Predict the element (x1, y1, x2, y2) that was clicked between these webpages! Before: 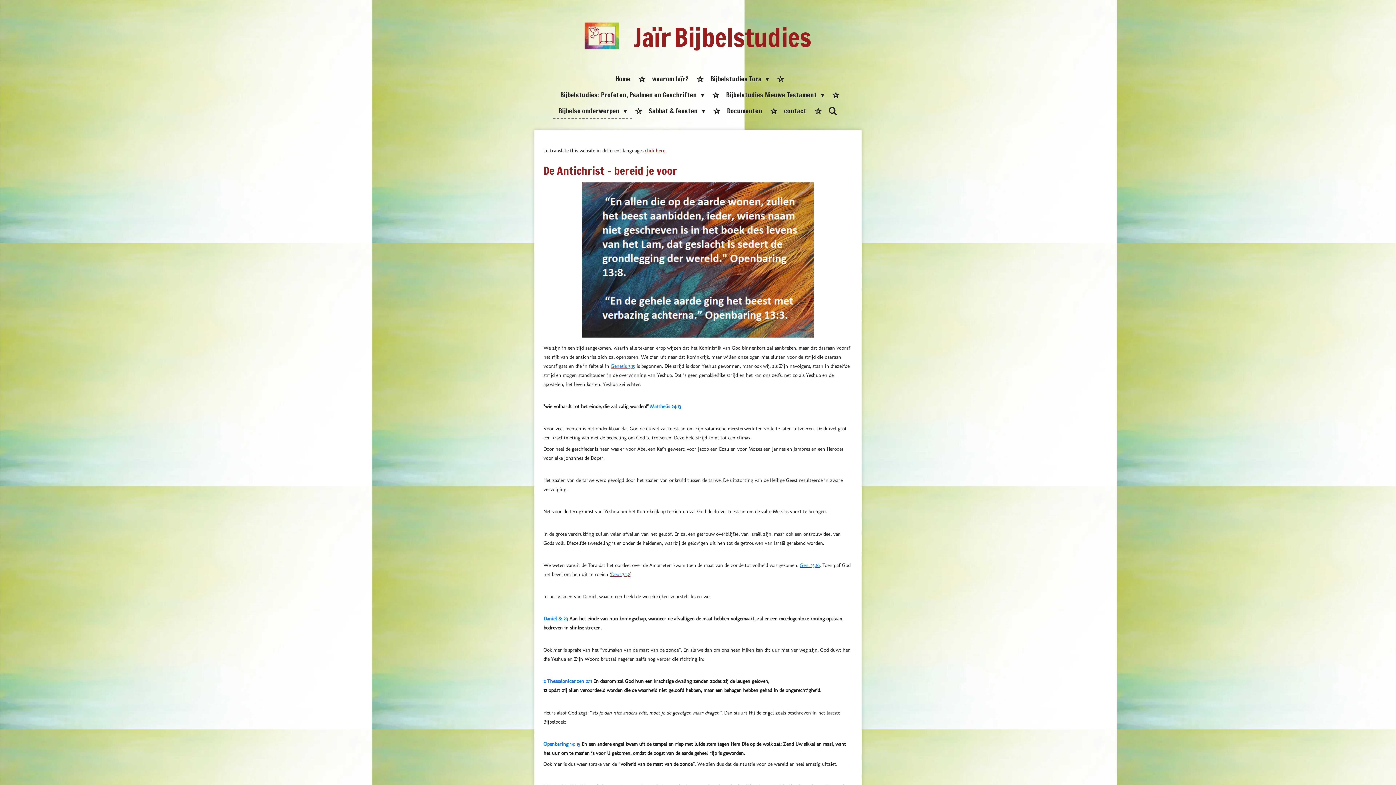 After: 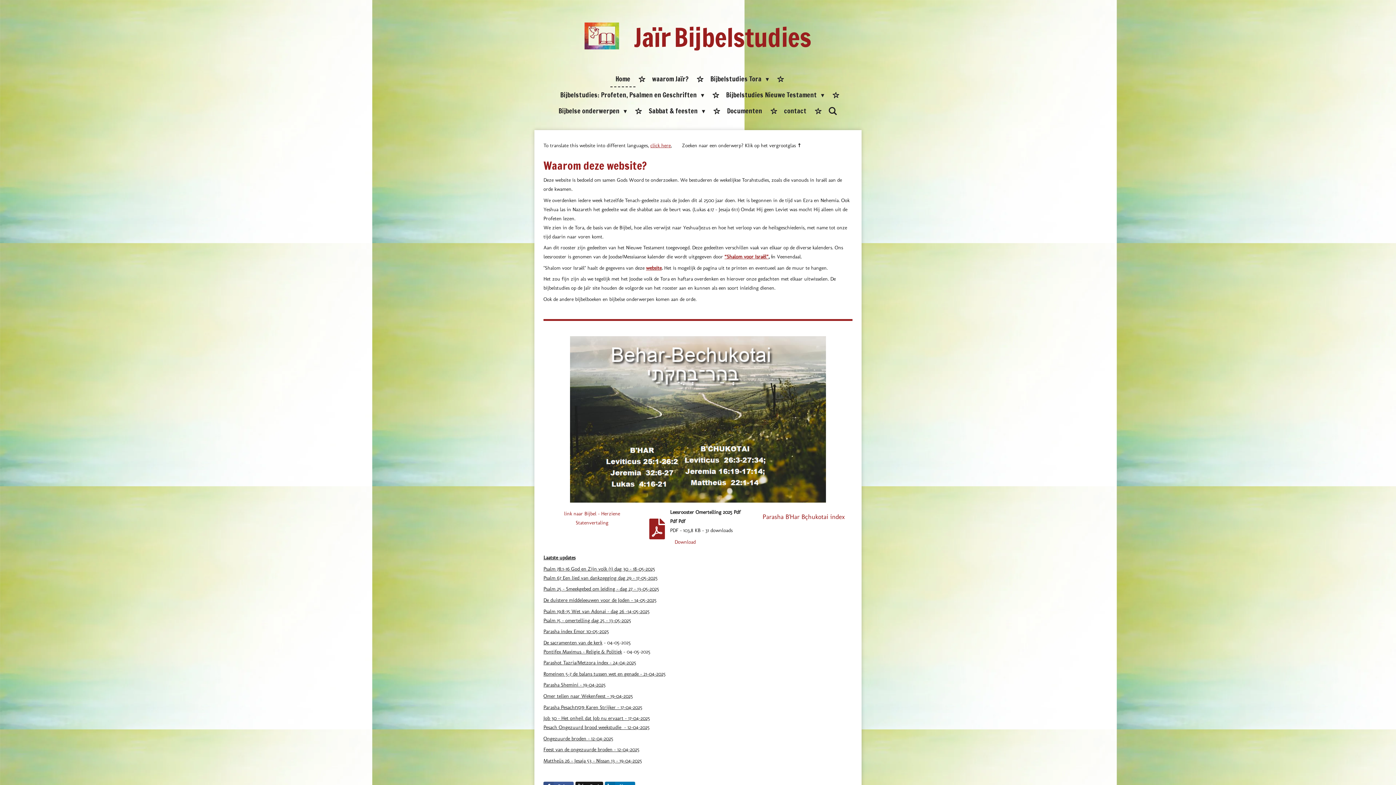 Action: label: Jaïr Bijbelstudies bbox: (633, 33, 811, 51)